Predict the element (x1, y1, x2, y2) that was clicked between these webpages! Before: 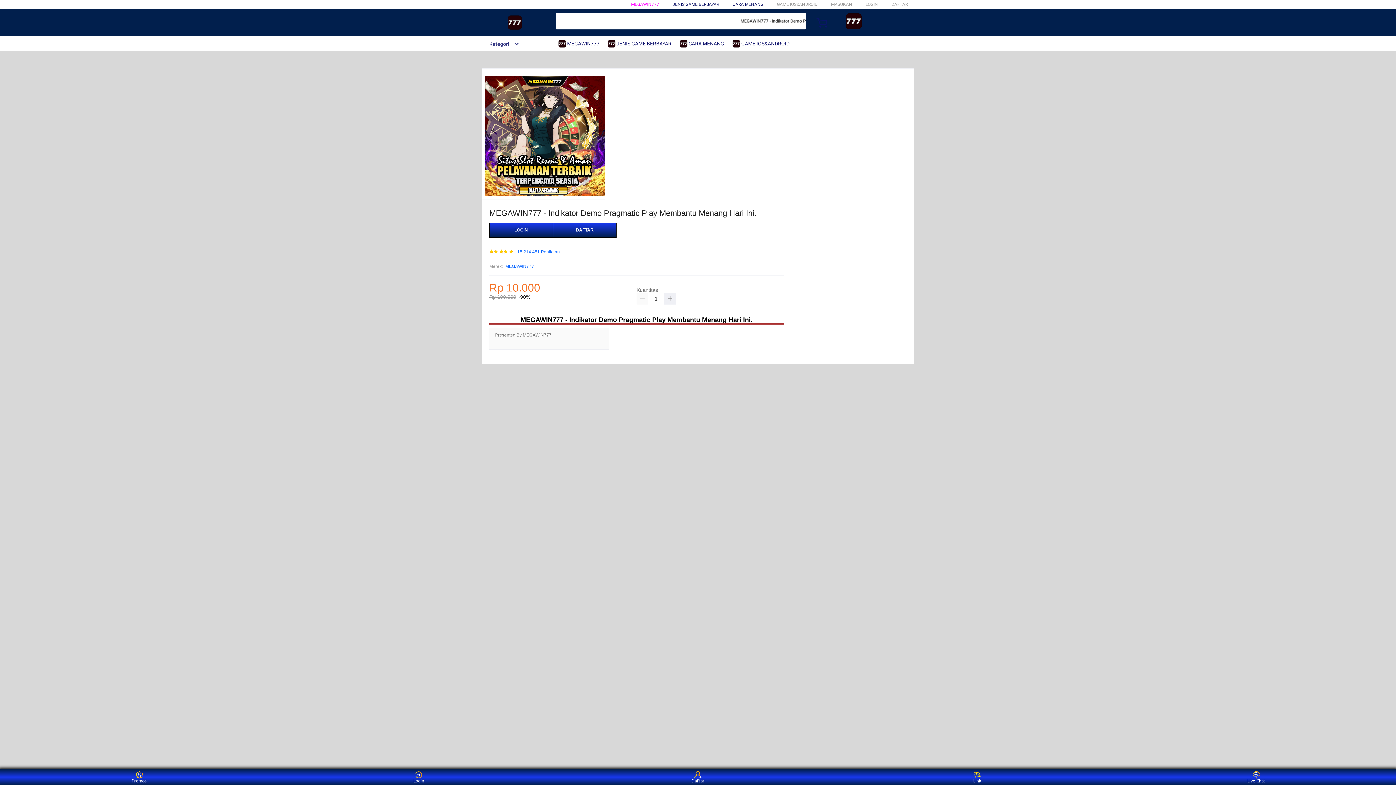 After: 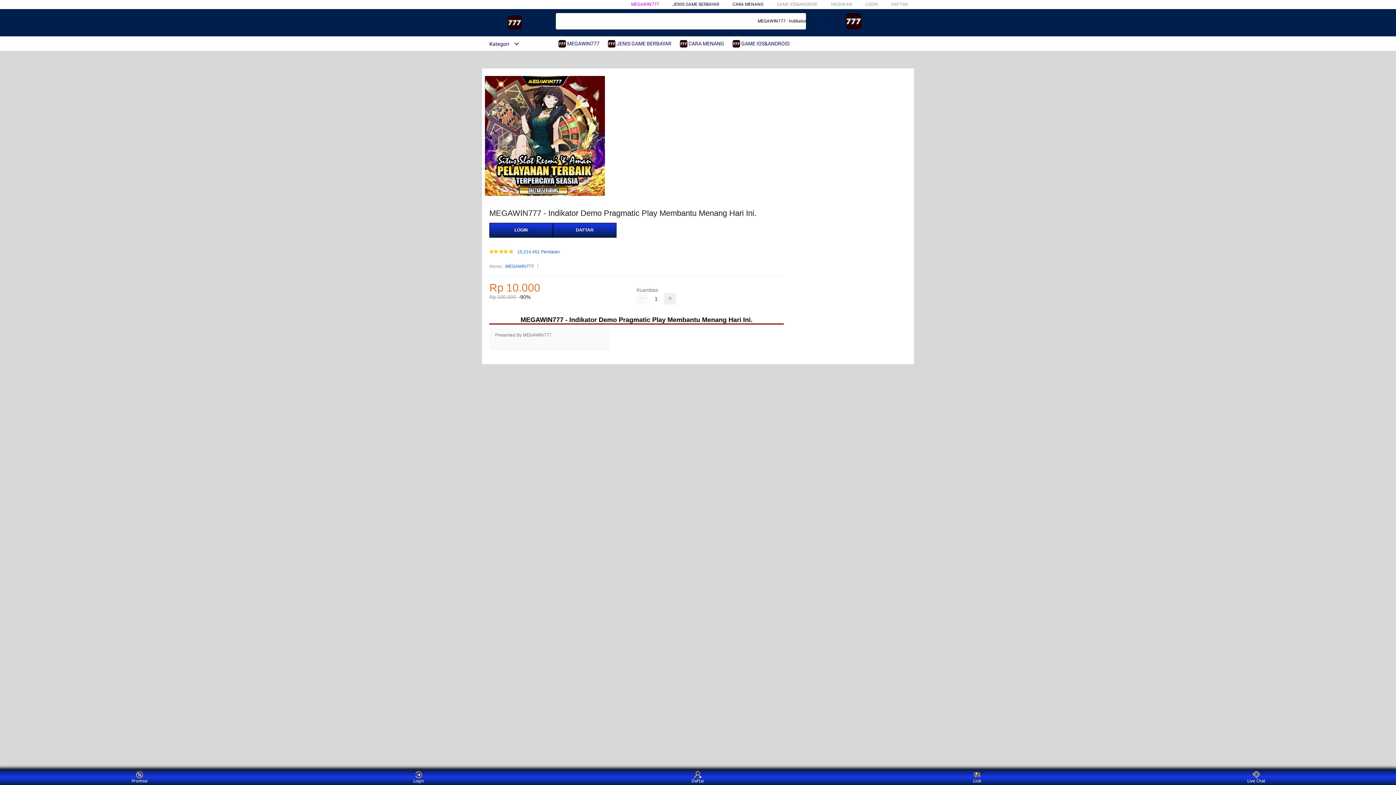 Action: bbox: (505, 263, 534, 270) label: MEGAWIN777